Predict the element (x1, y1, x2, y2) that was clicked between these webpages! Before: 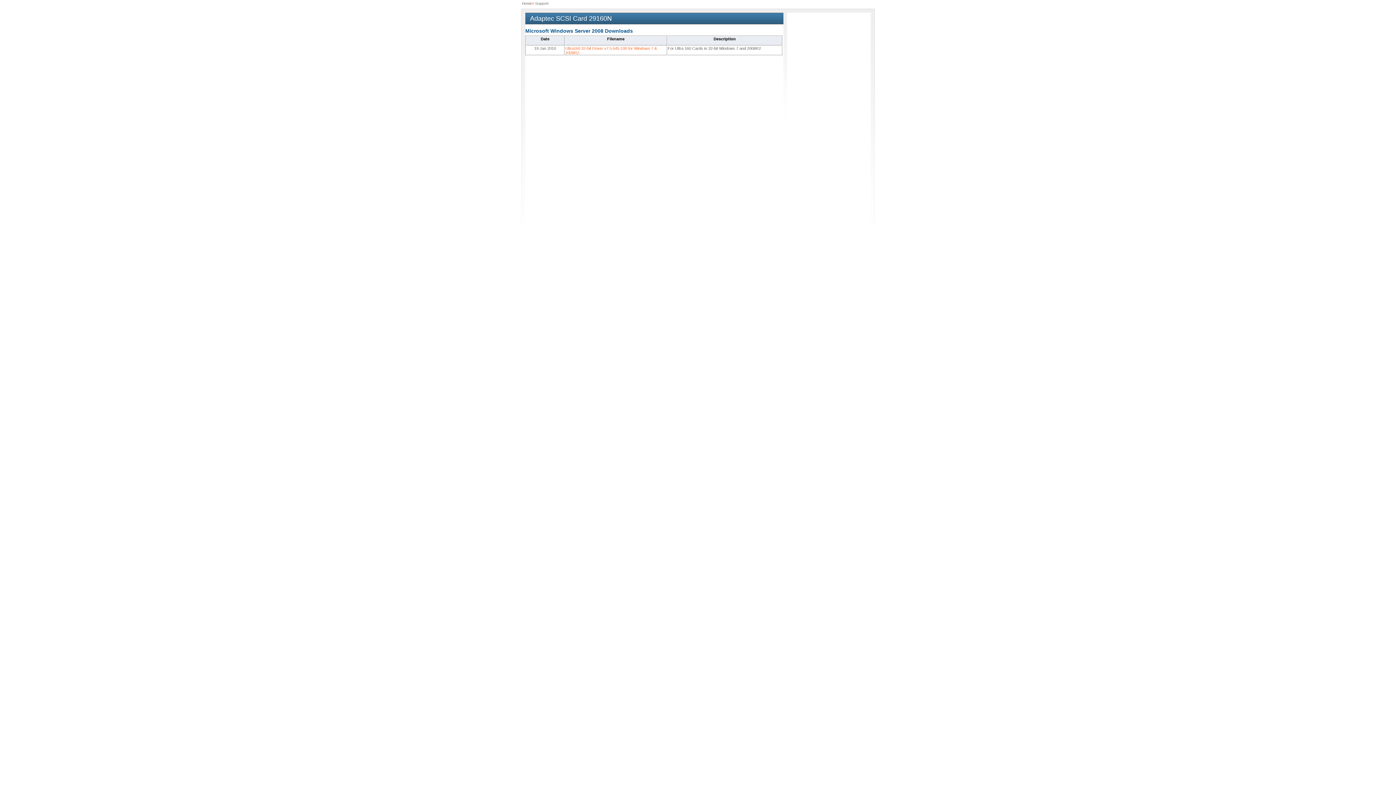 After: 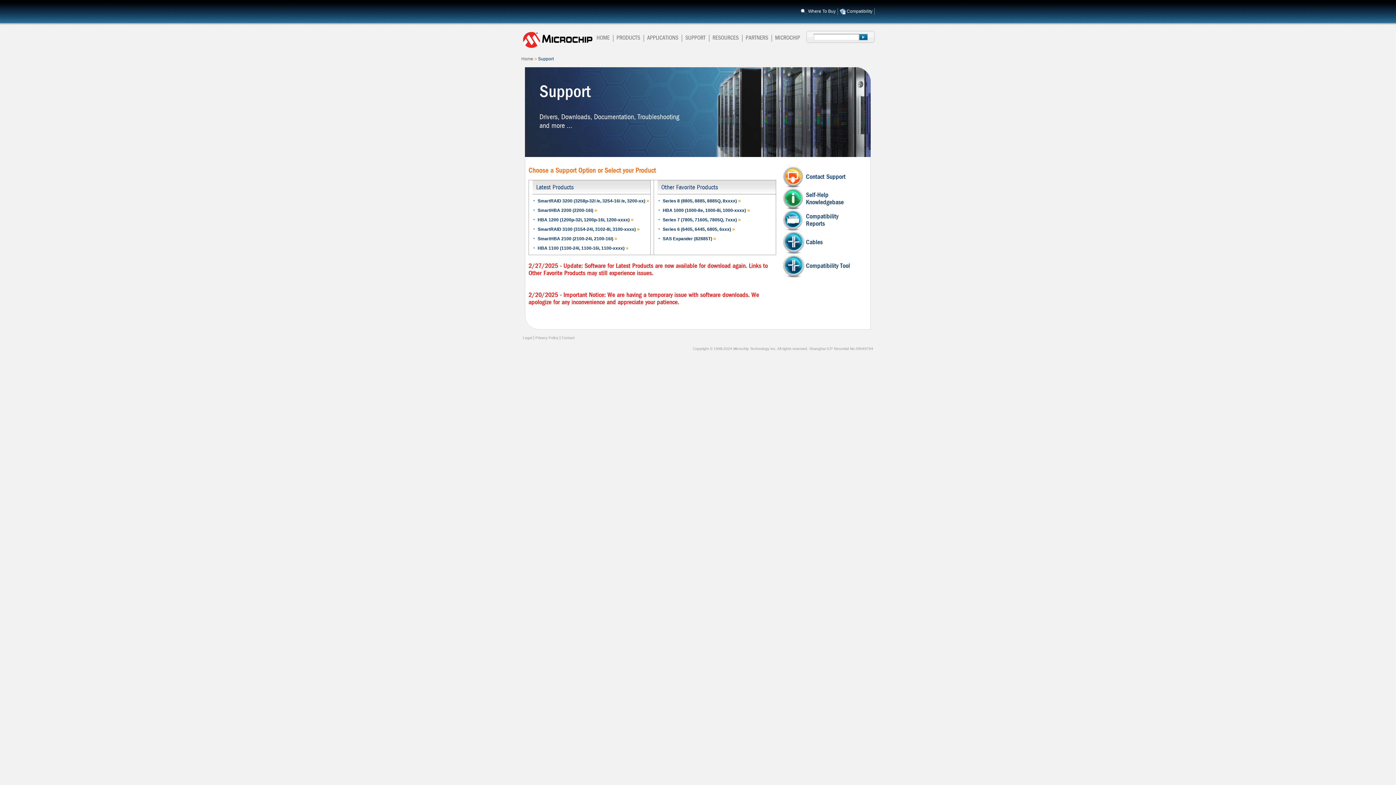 Action: label: Support bbox: (535, 1, 548, 5)